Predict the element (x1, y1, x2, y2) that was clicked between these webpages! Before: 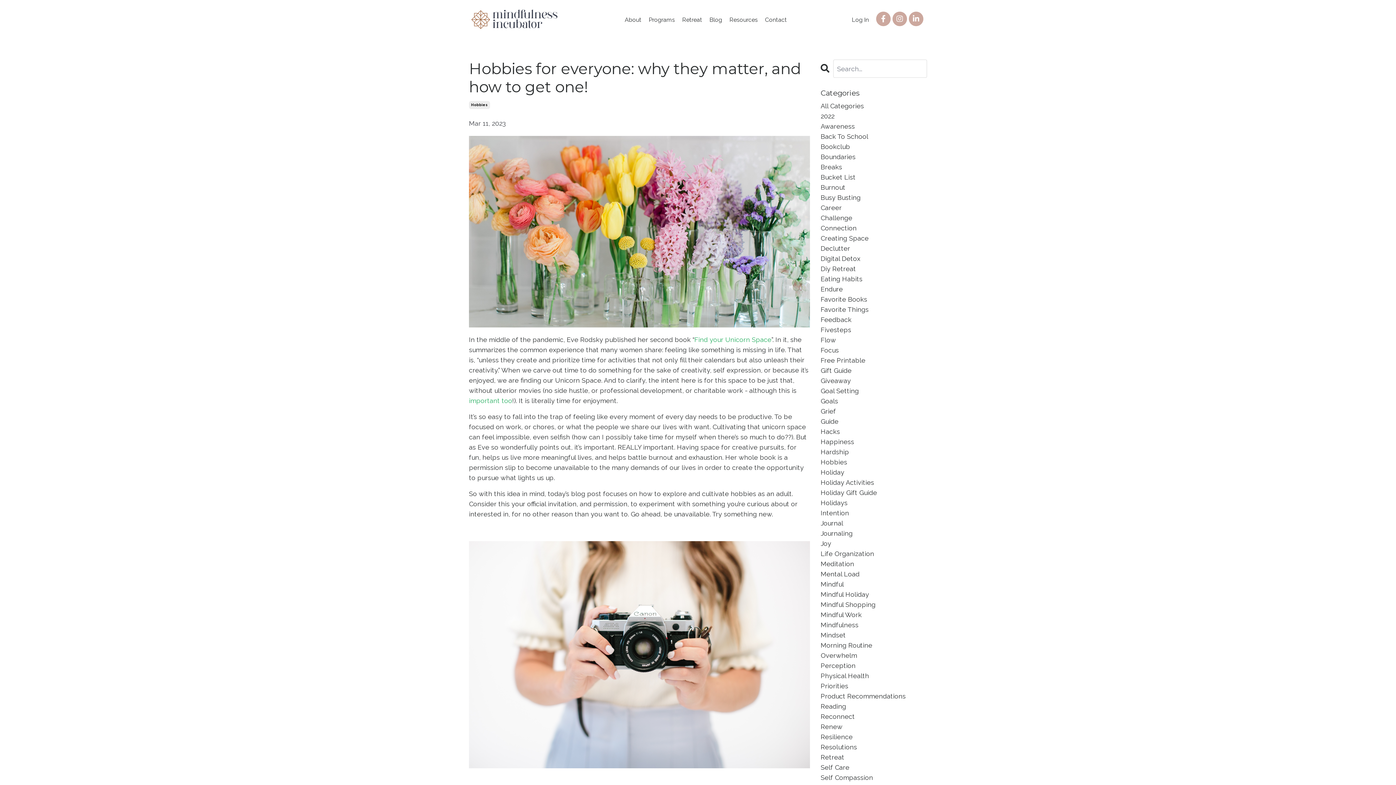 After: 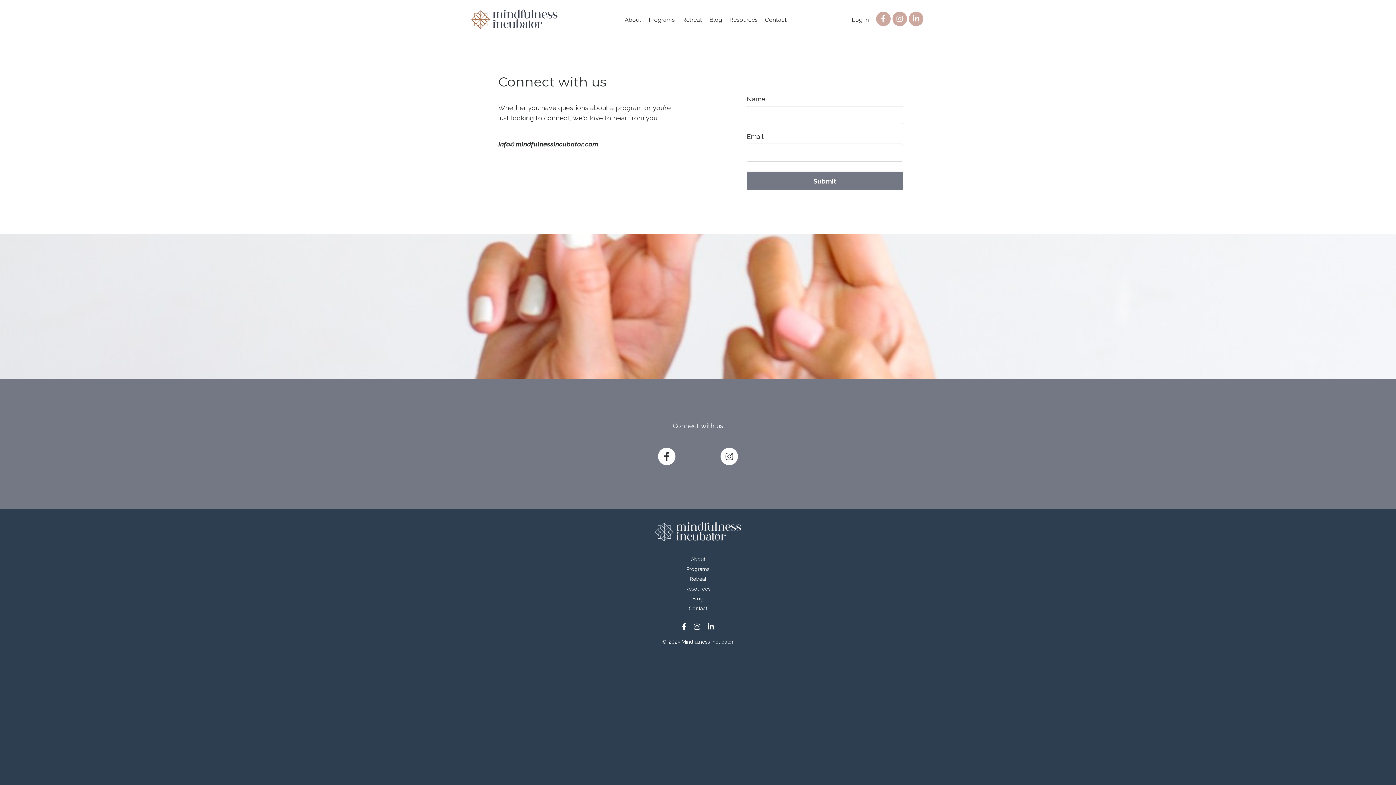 Action: label: Contact bbox: (765, 15, 787, 24)